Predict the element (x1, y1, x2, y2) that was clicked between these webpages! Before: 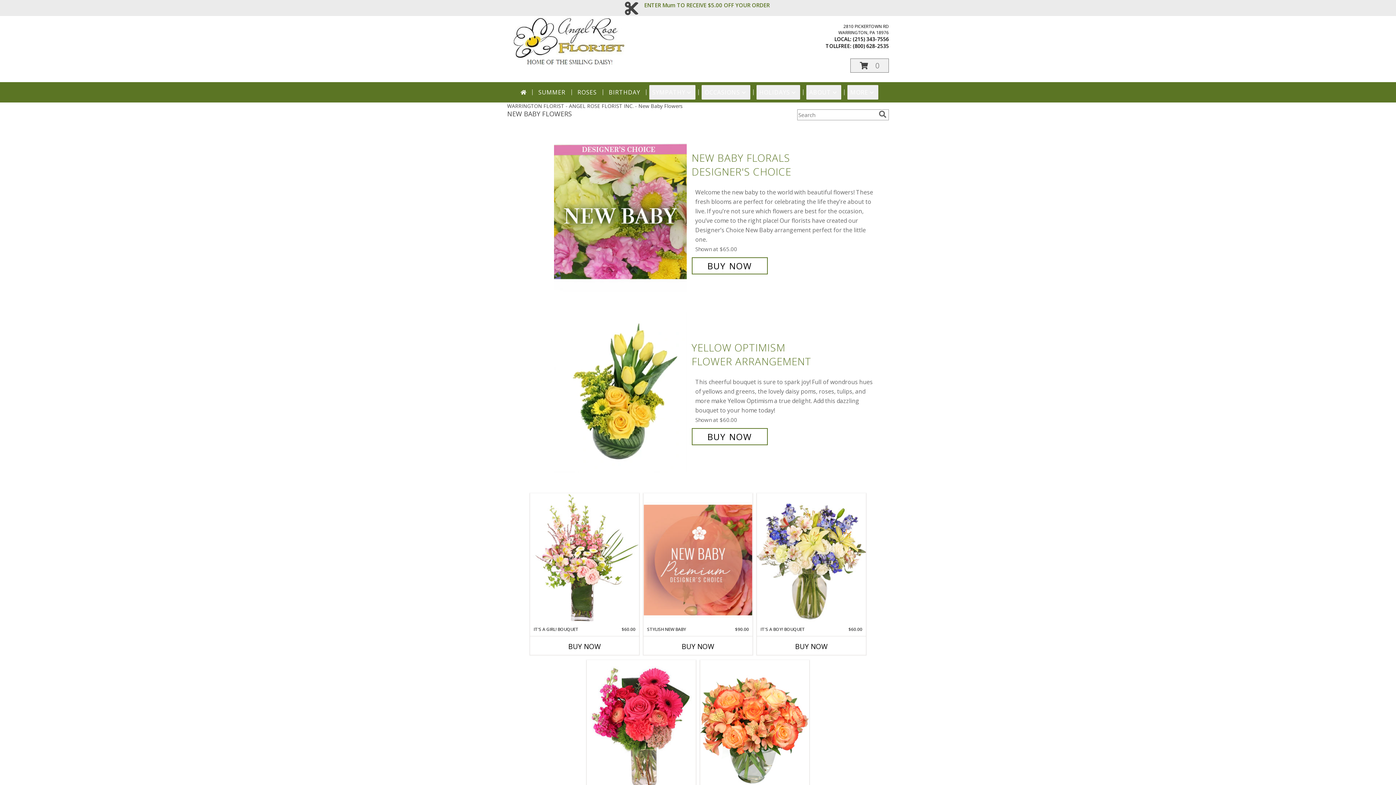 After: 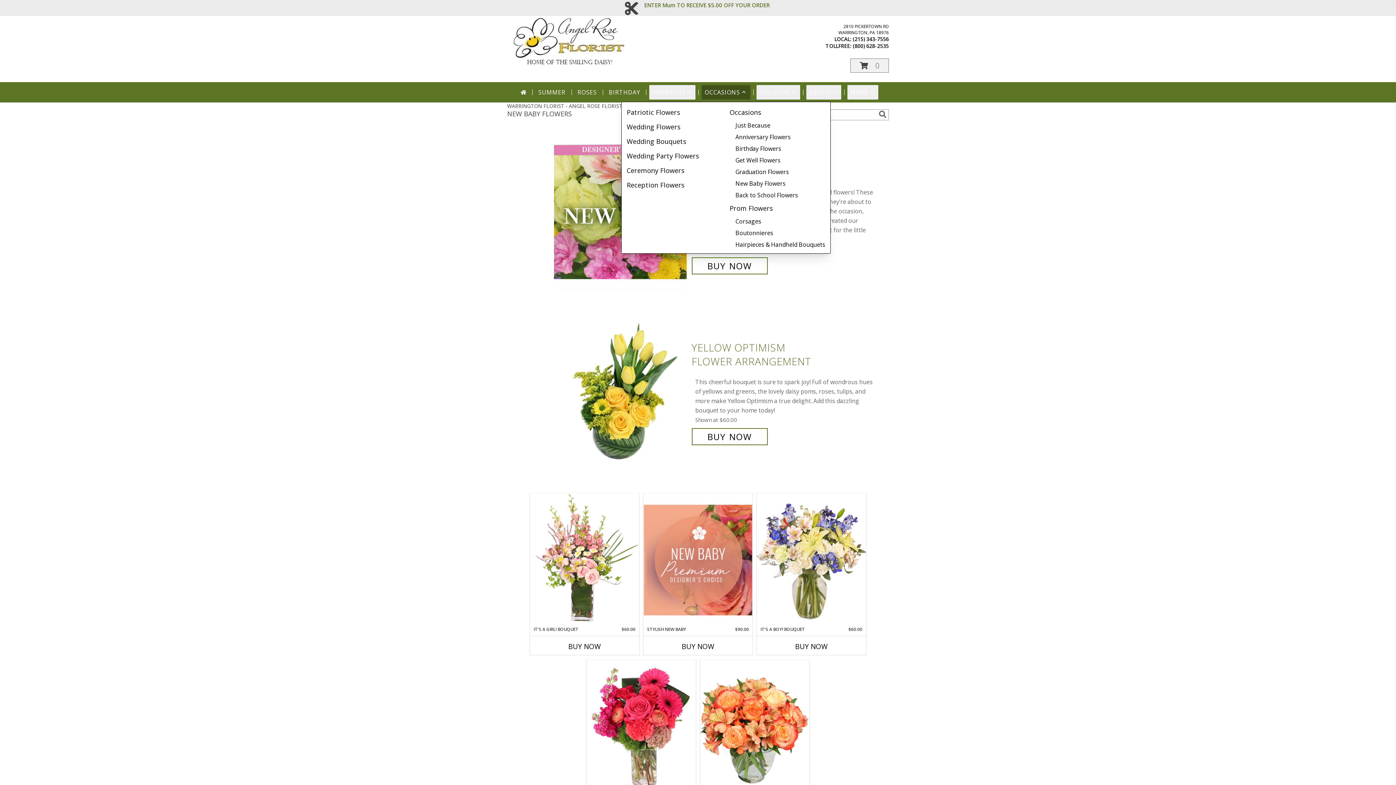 Action: bbox: (701, 85, 750, 99) label: OCCASIONS